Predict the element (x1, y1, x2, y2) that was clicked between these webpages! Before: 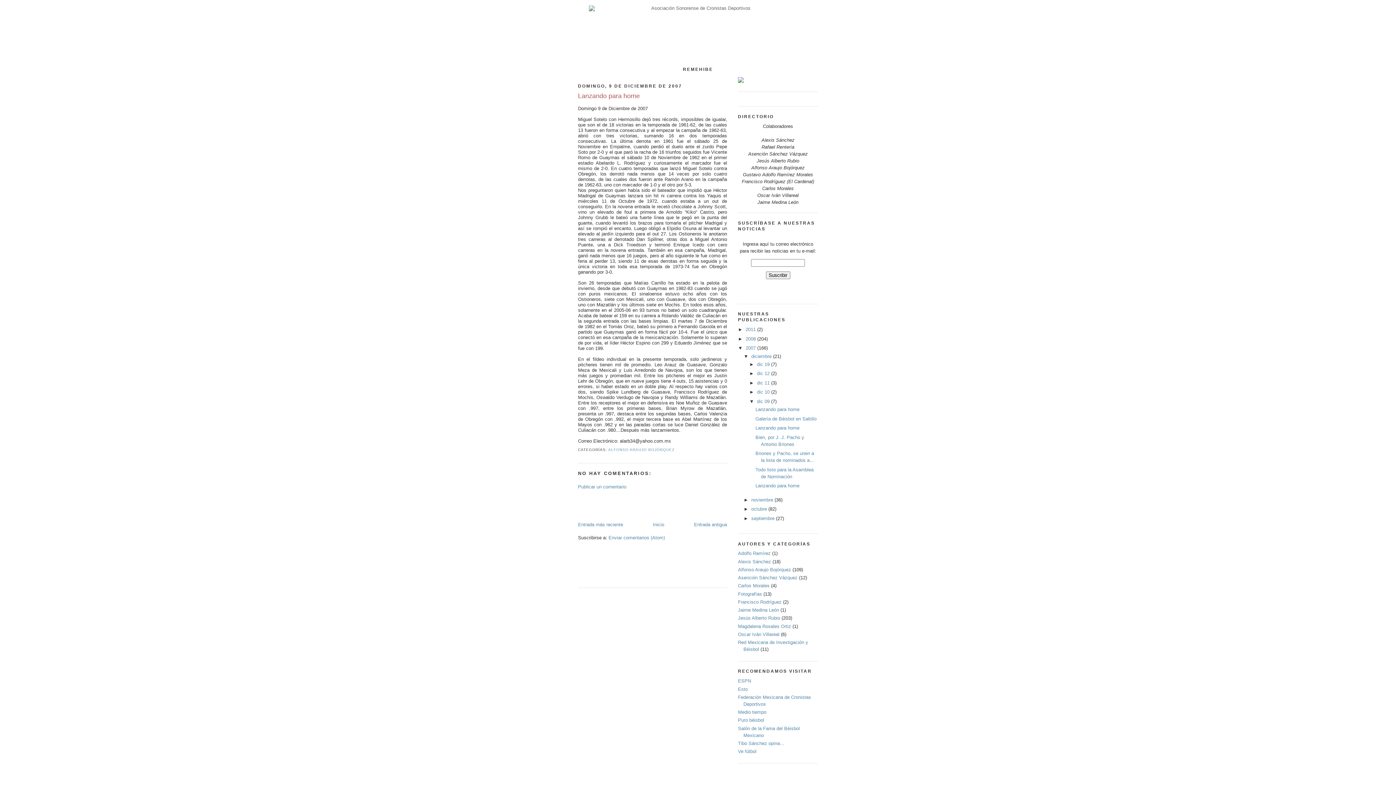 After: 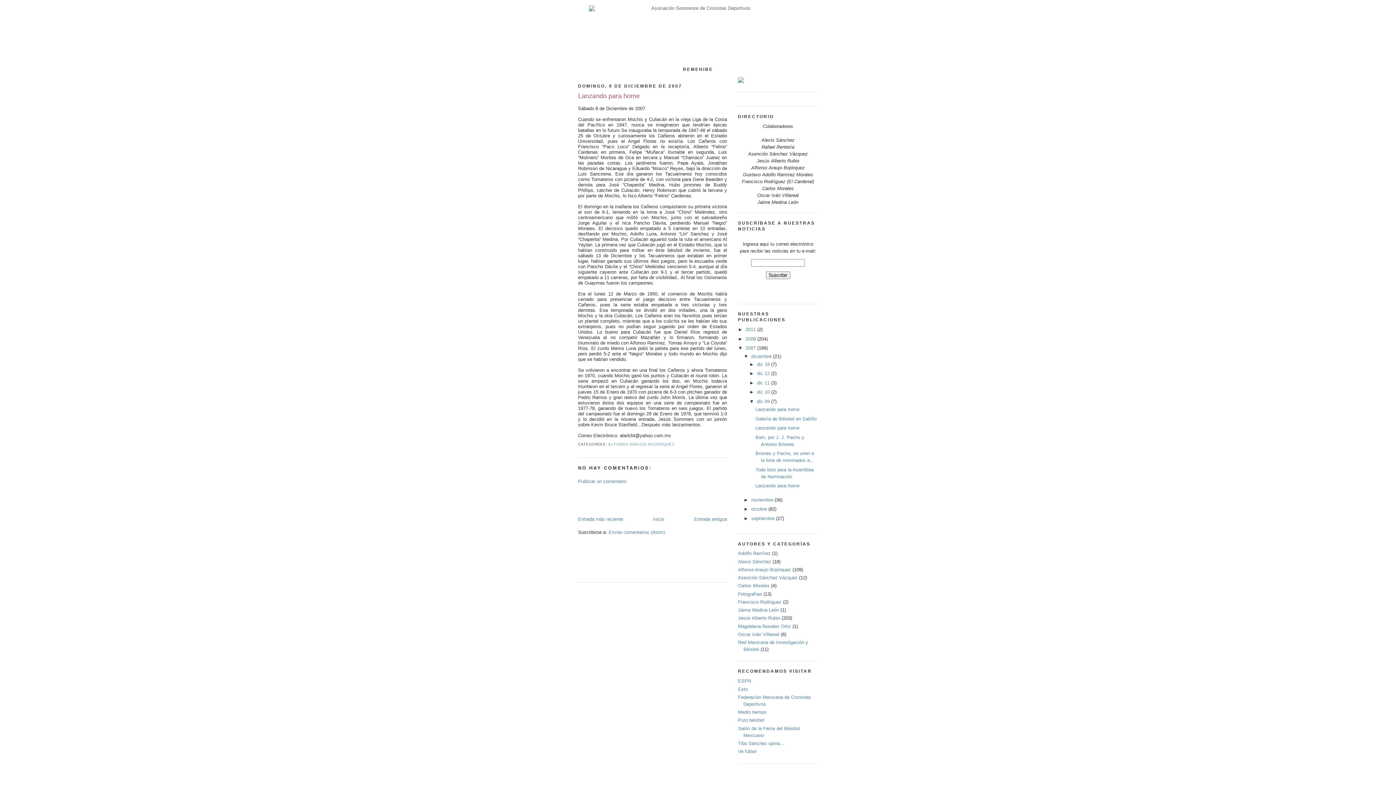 Action: bbox: (755, 425, 799, 430) label: Lanzando para home